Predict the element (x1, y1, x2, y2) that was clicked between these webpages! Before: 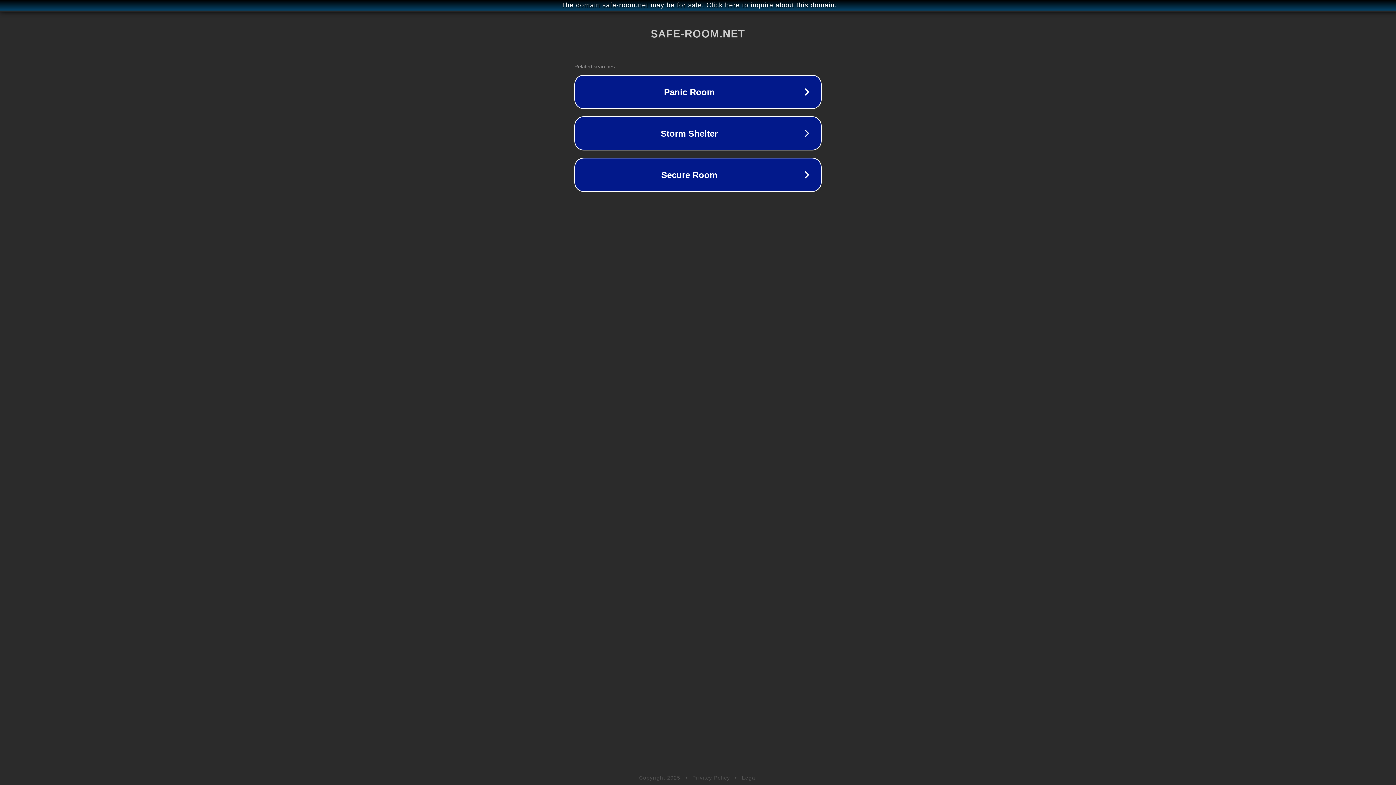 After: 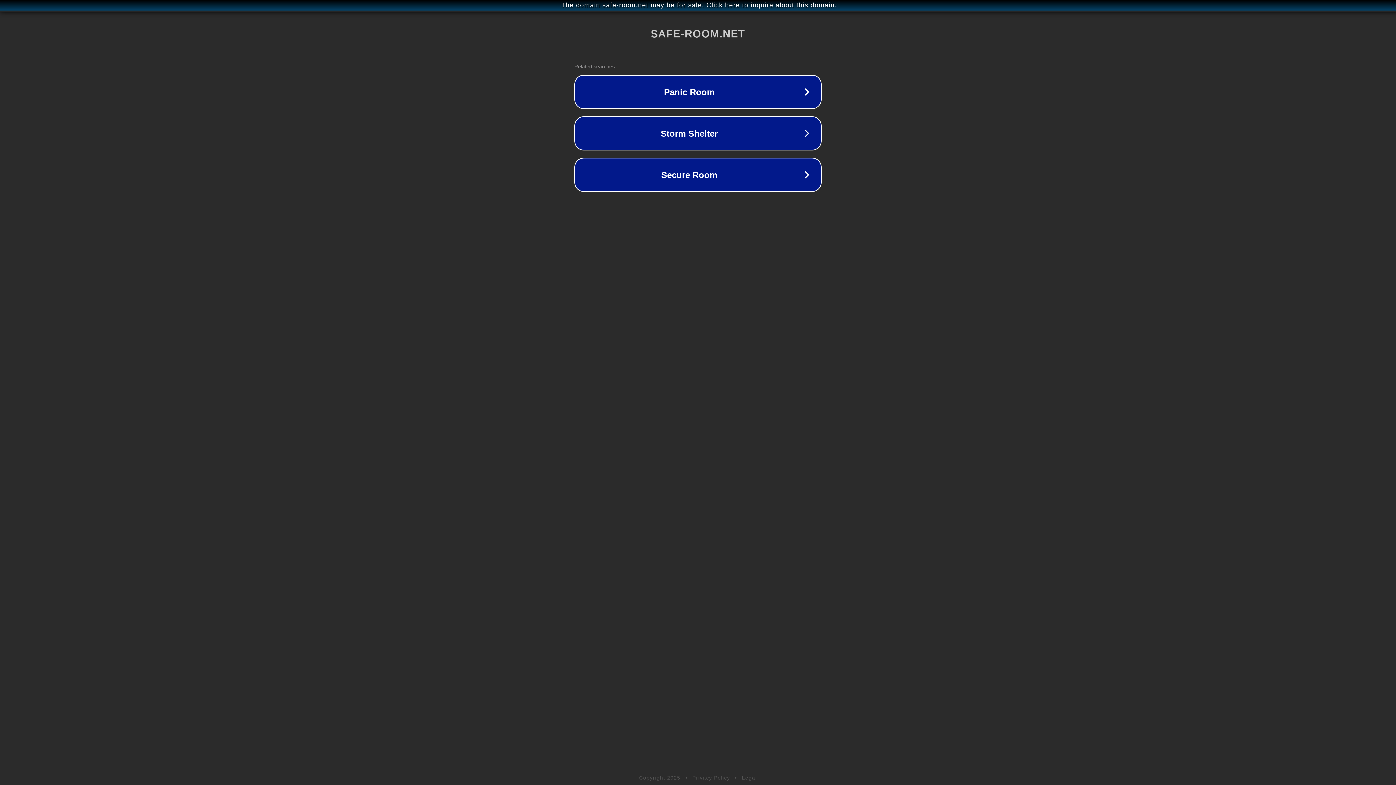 Action: label: Legal bbox: (742, 775, 757, 781)